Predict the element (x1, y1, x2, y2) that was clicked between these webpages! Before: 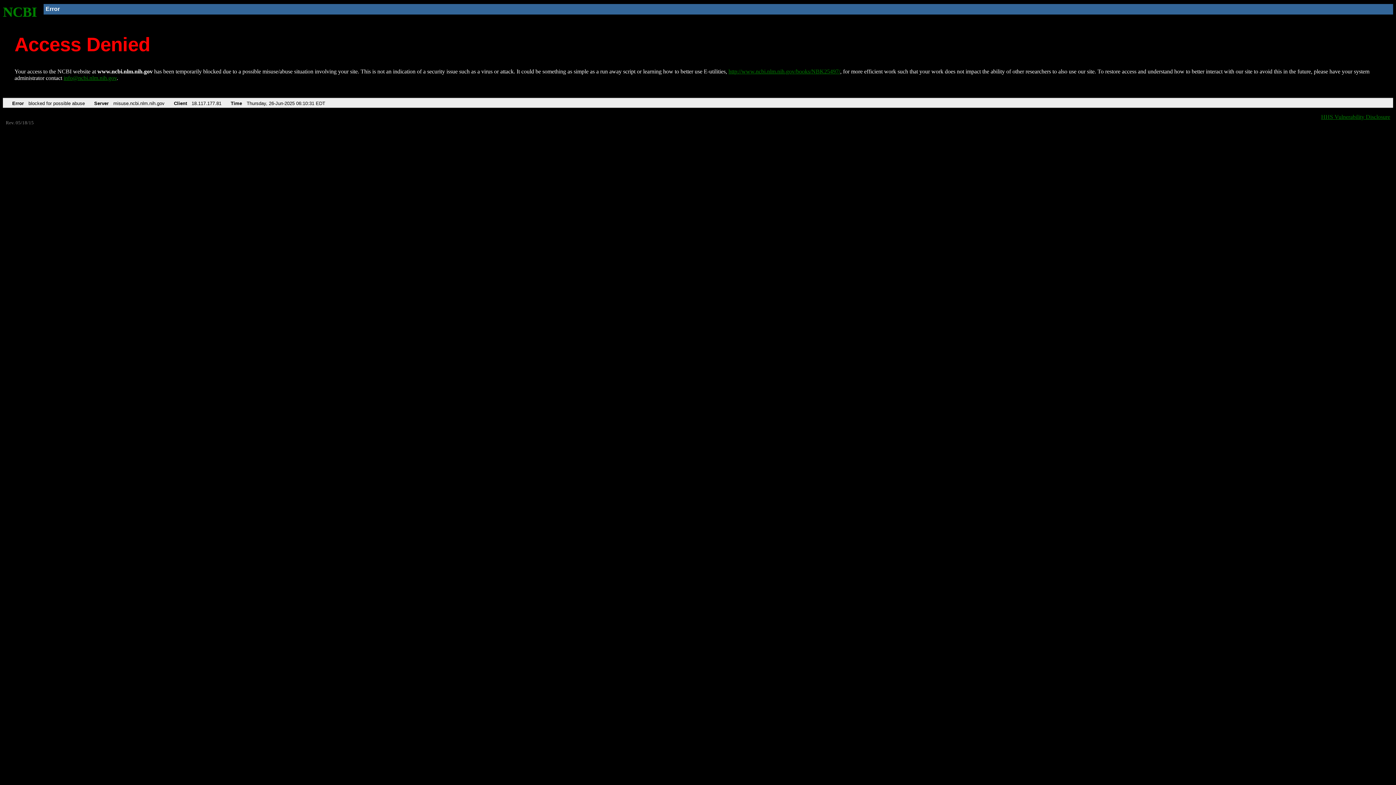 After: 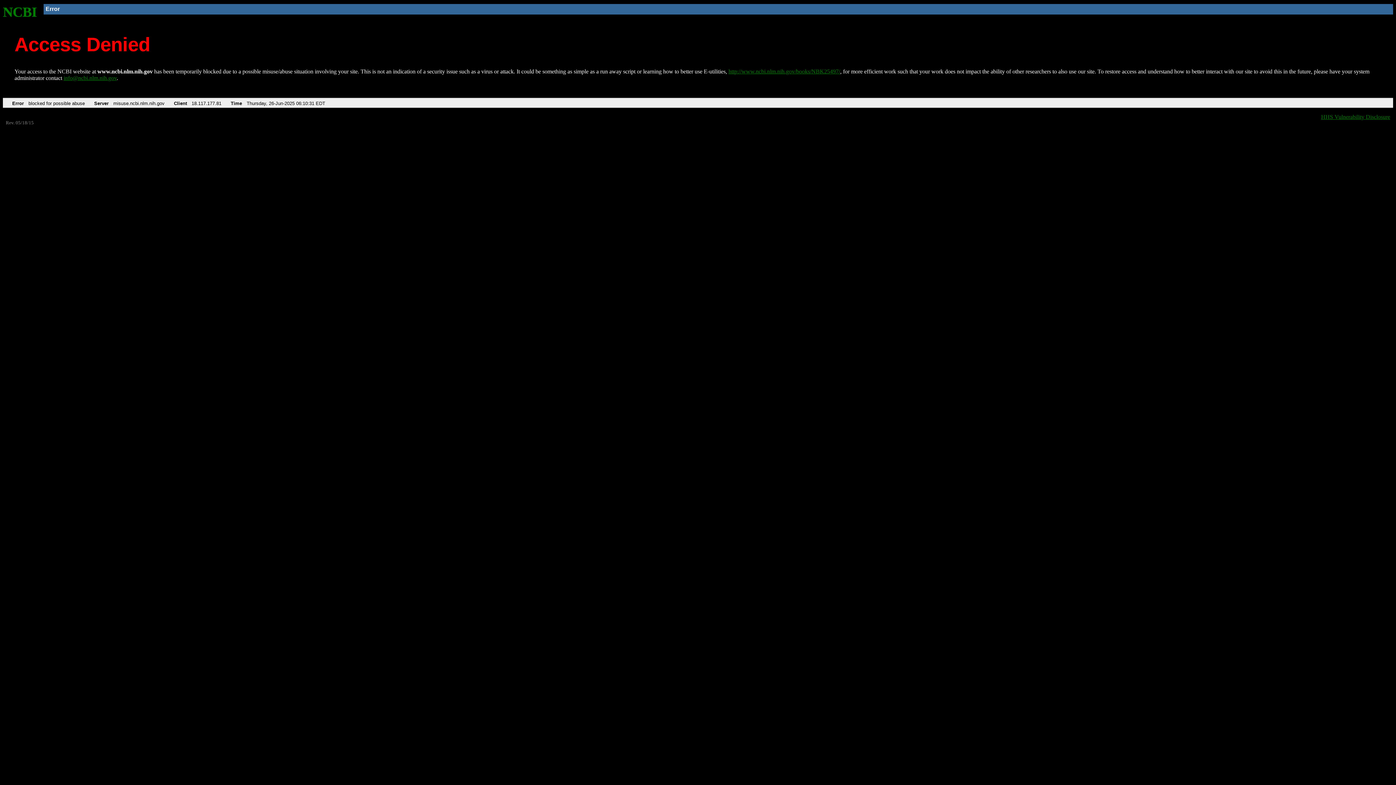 Action: label: info@ncbi.nlm.nih.gov bbox: (63, 75, 116, 81)